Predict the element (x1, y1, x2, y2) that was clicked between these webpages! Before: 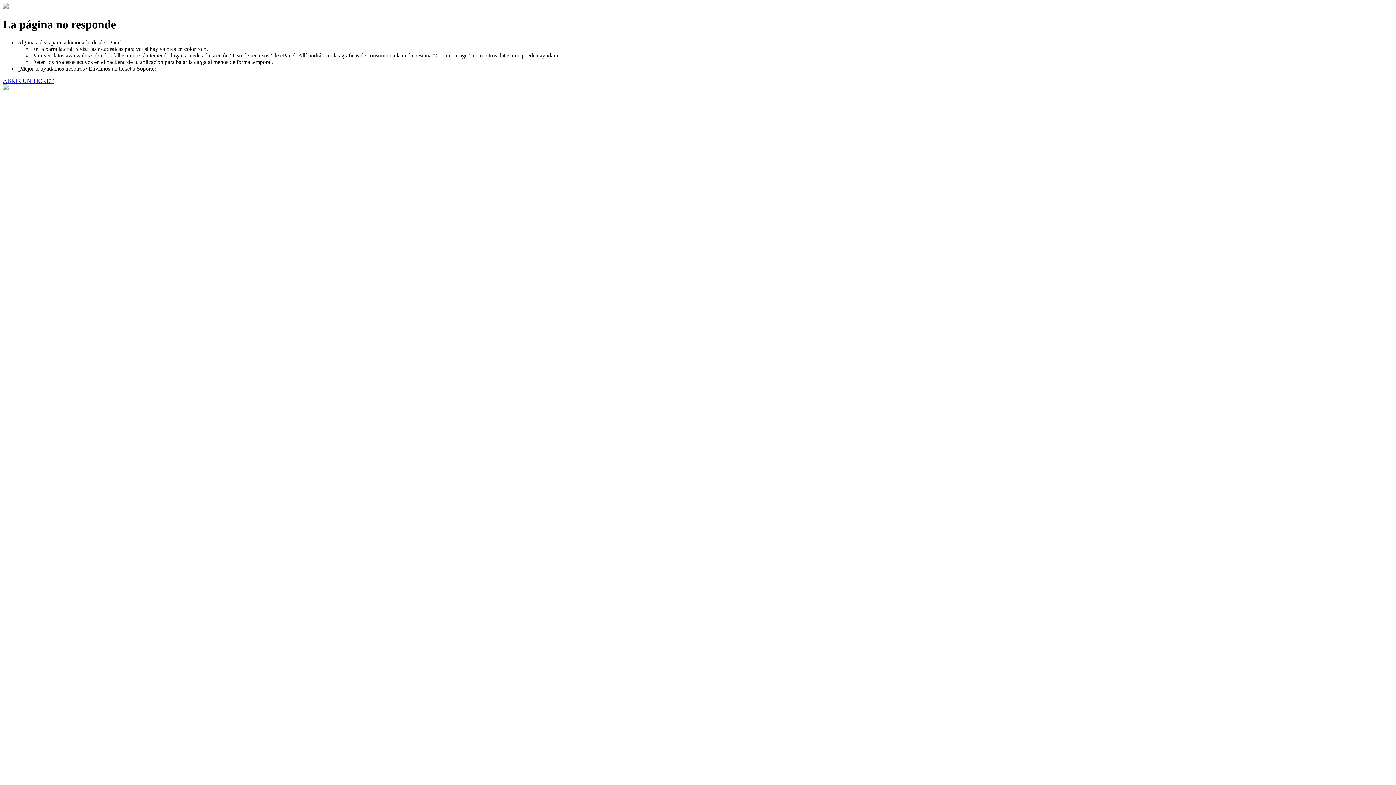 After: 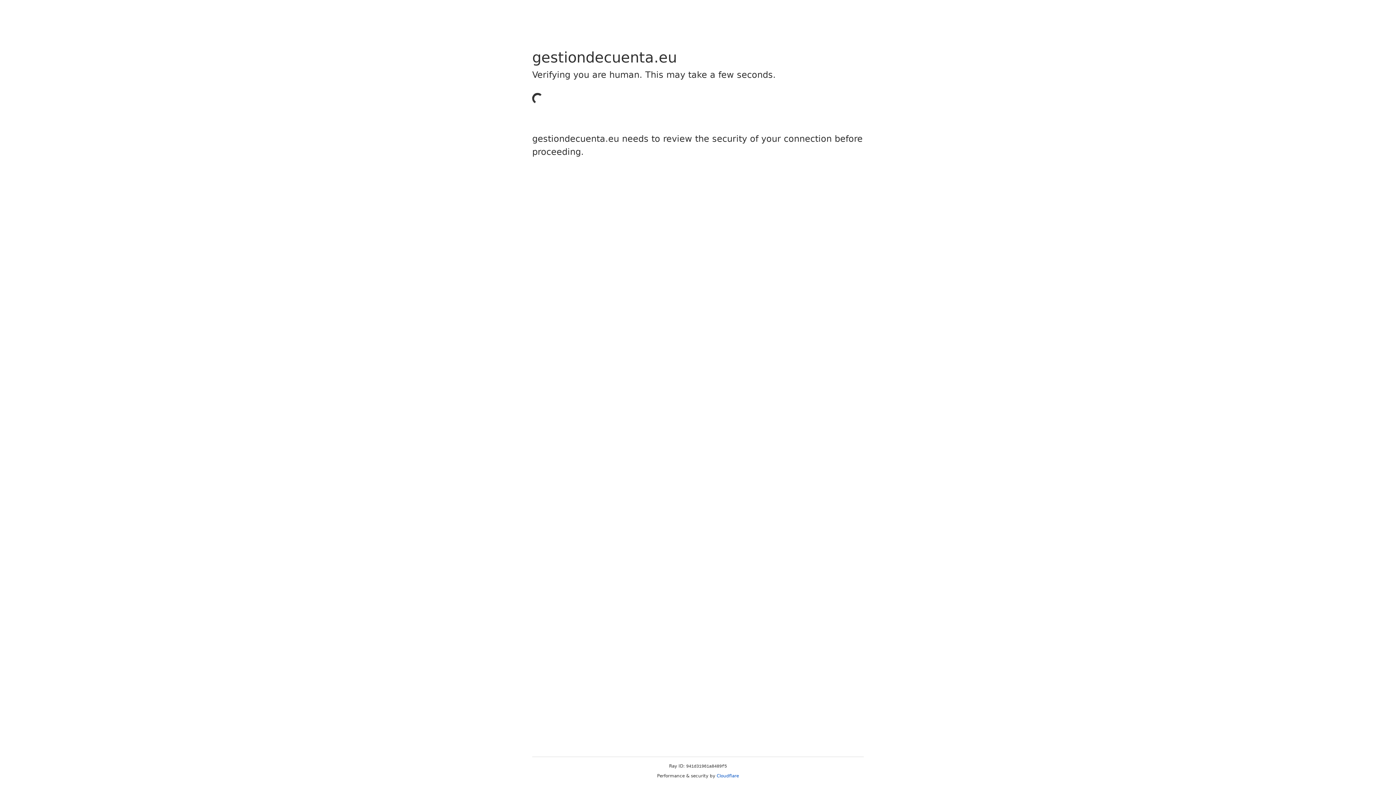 Action: bbox: (2, 77, 53, 83) label: ABRIR UN TICKET